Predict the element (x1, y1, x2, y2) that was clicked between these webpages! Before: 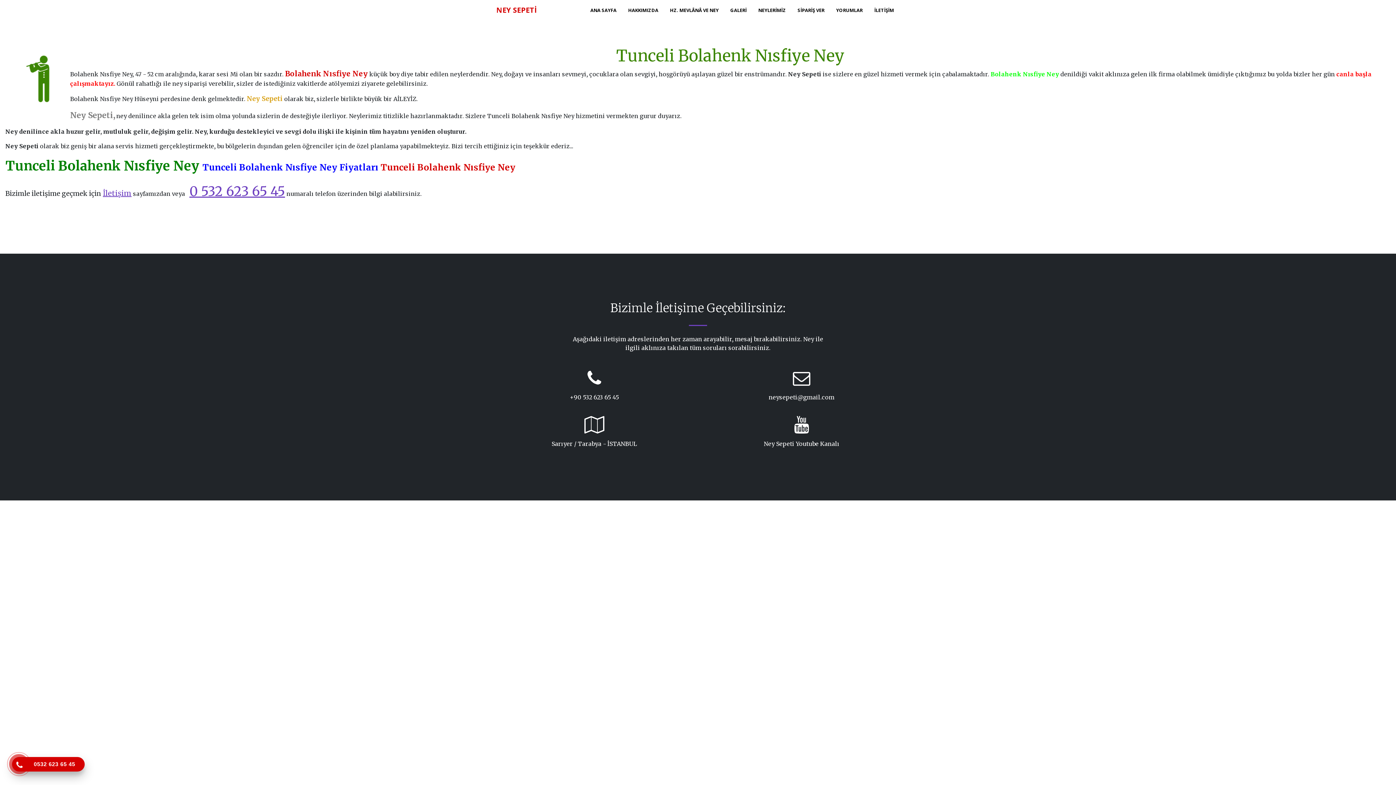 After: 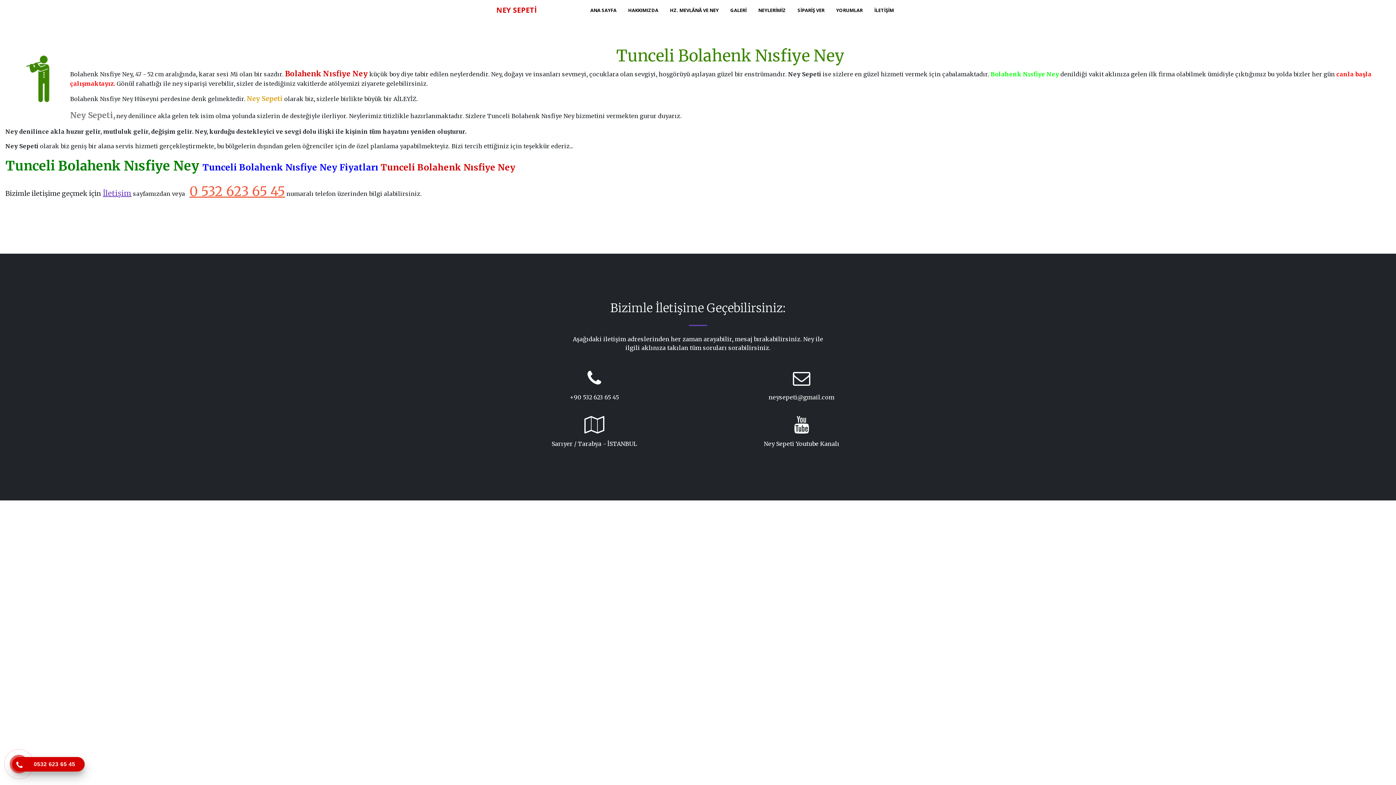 Action: label: 0 532 623 65 45 bbox: (189, 183, 285, 199)